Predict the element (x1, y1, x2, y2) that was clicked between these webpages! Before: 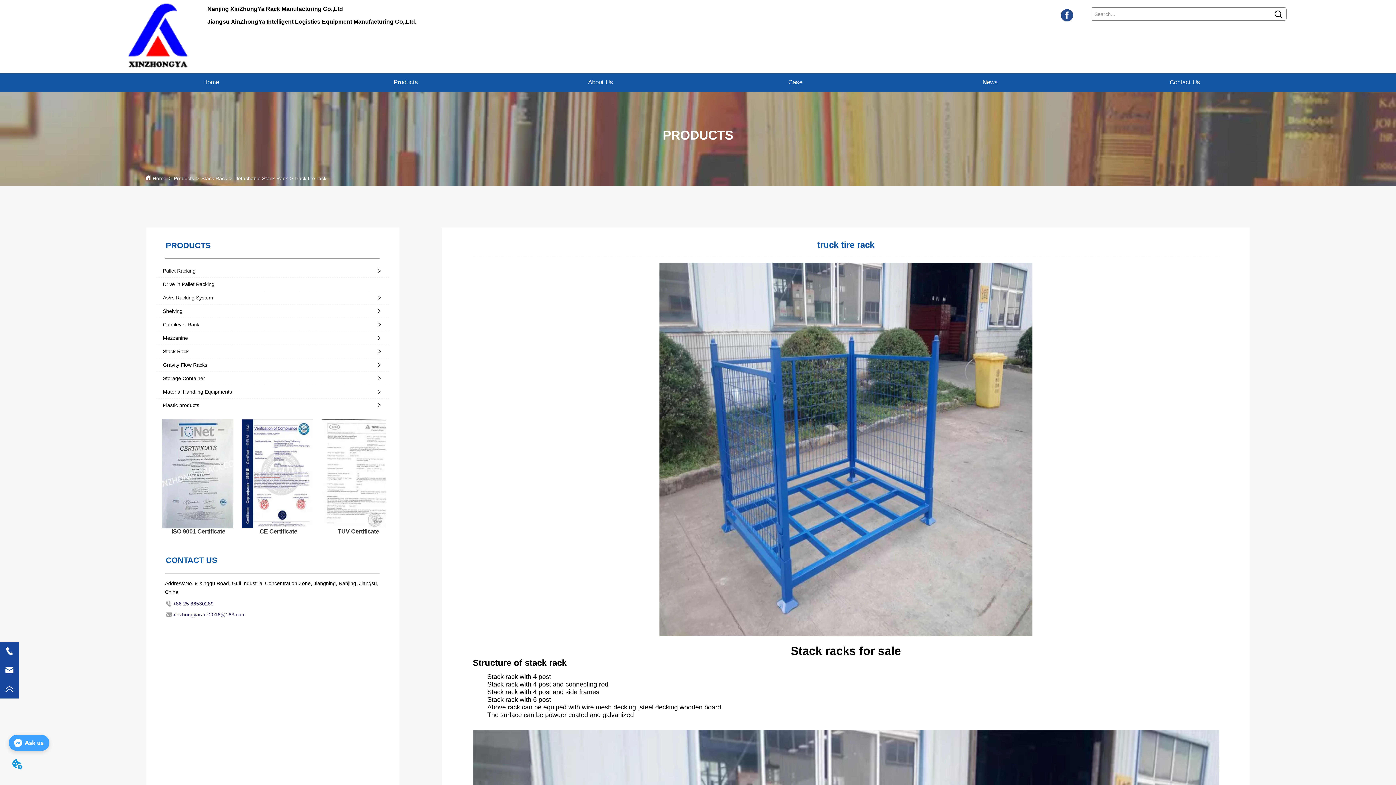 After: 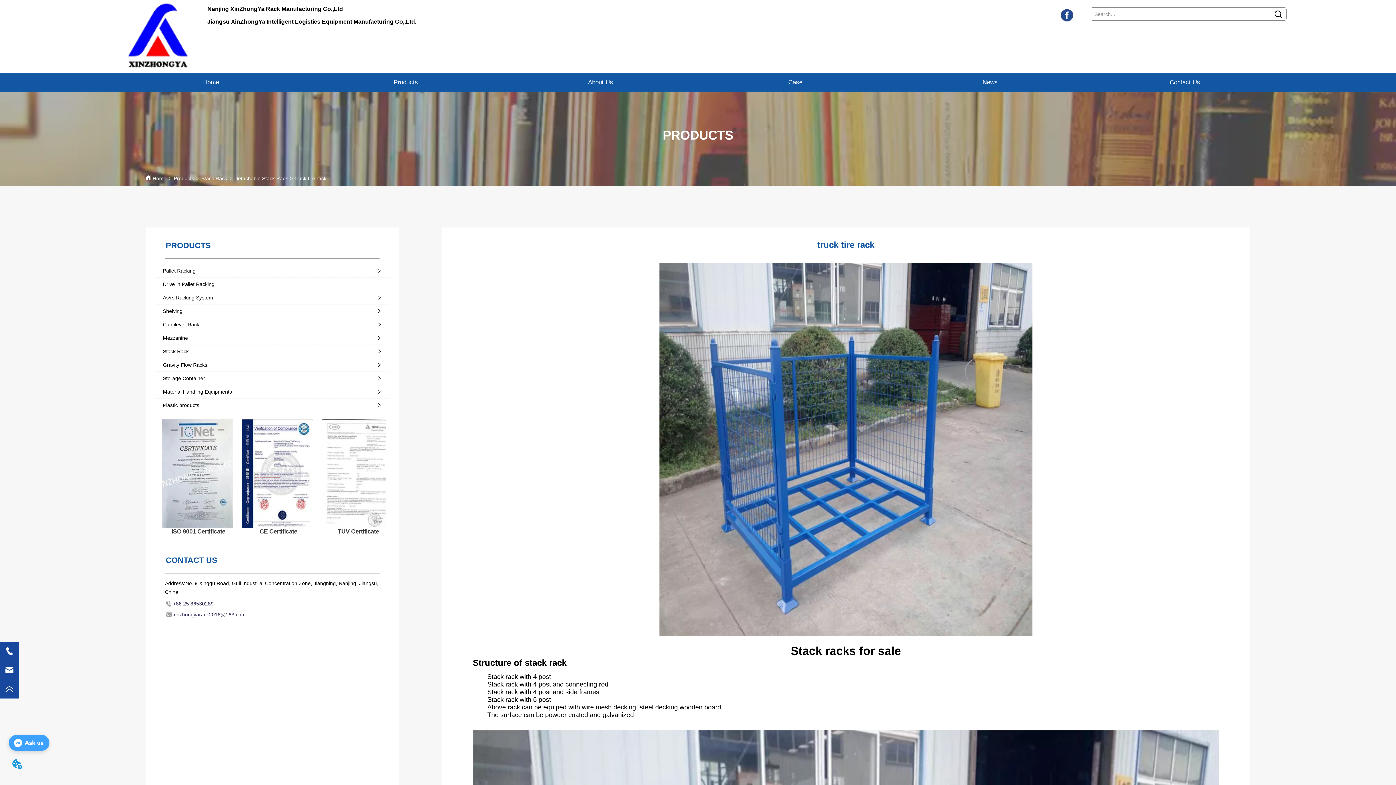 Action: bbox: (162, 419, 234, 535) label: ISO 9001 Certificate